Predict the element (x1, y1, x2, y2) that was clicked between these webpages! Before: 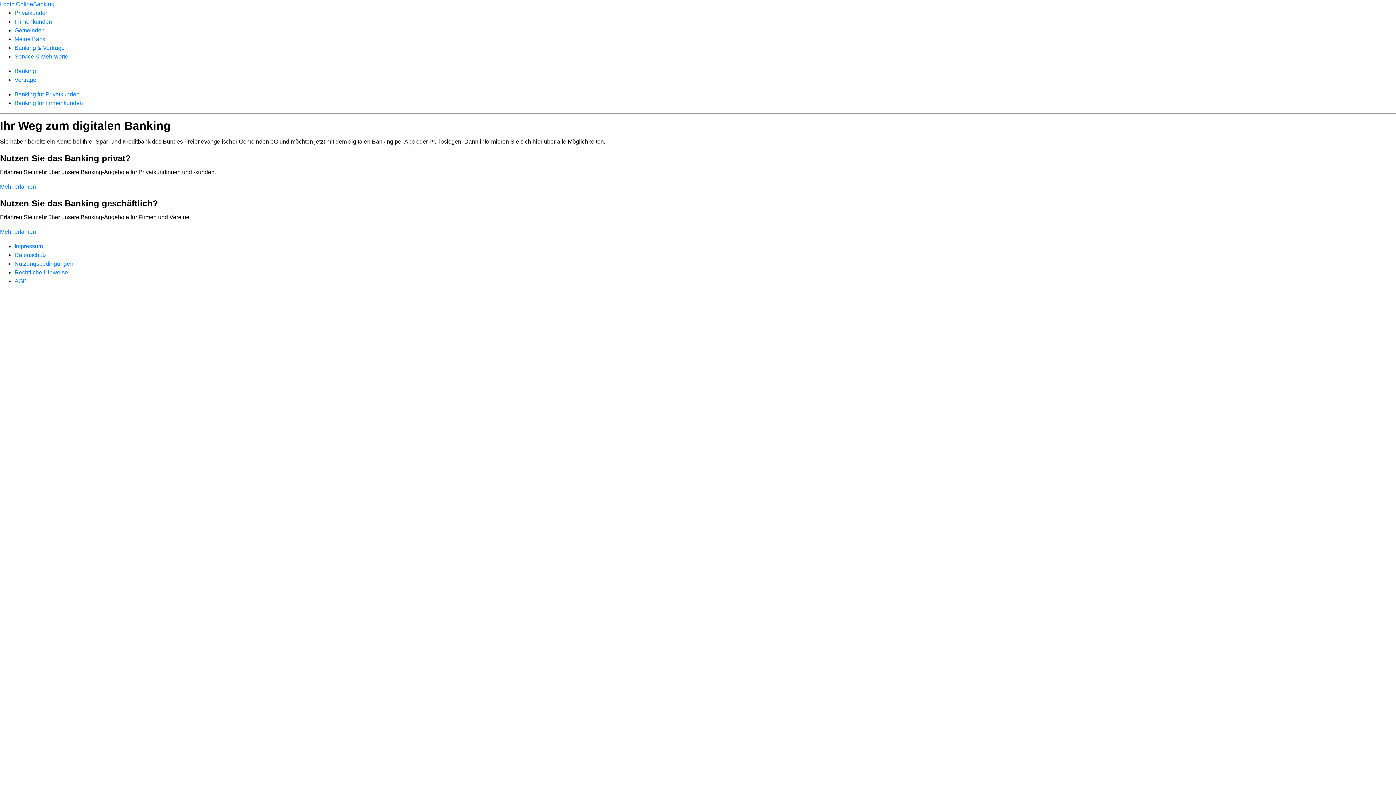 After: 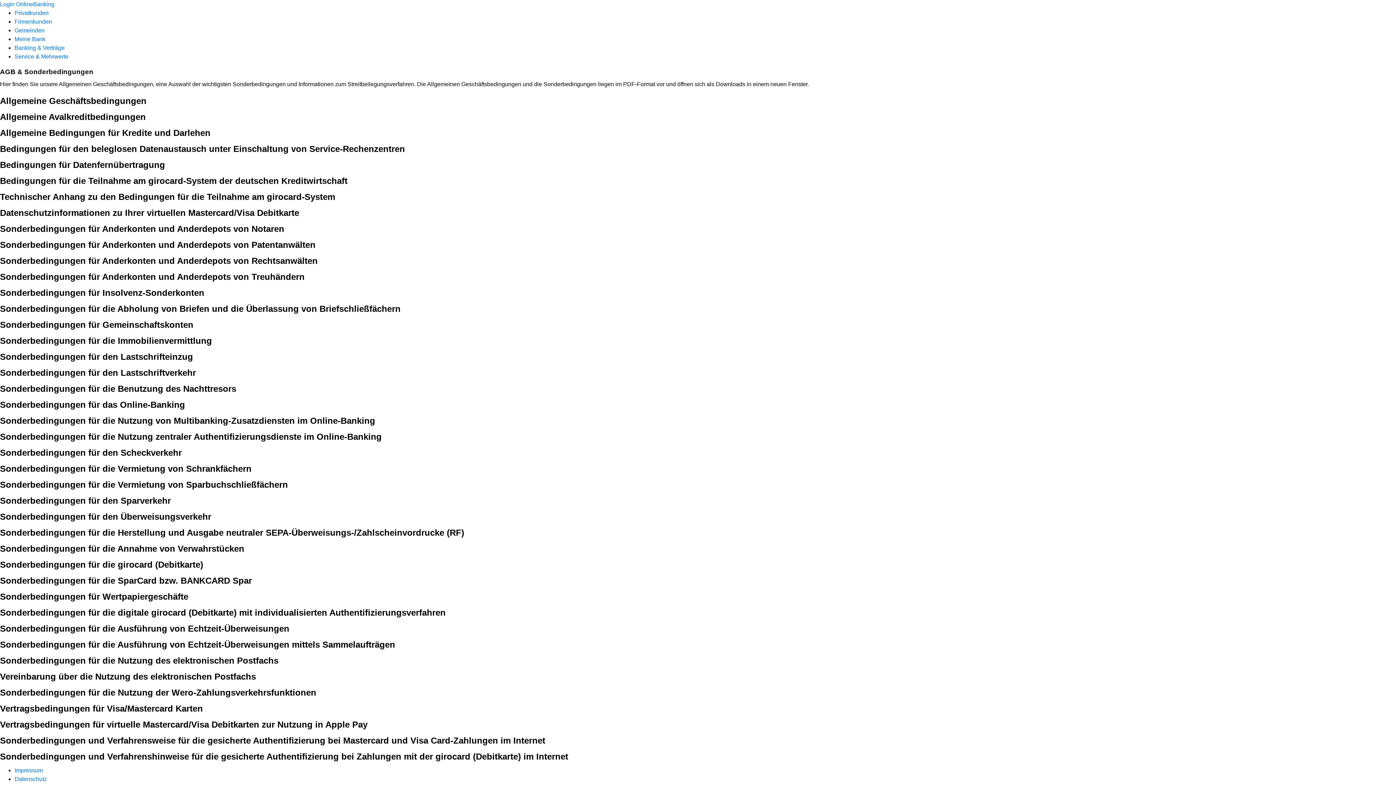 Action: label: AGB bbox: (14, 278, 26, 284)